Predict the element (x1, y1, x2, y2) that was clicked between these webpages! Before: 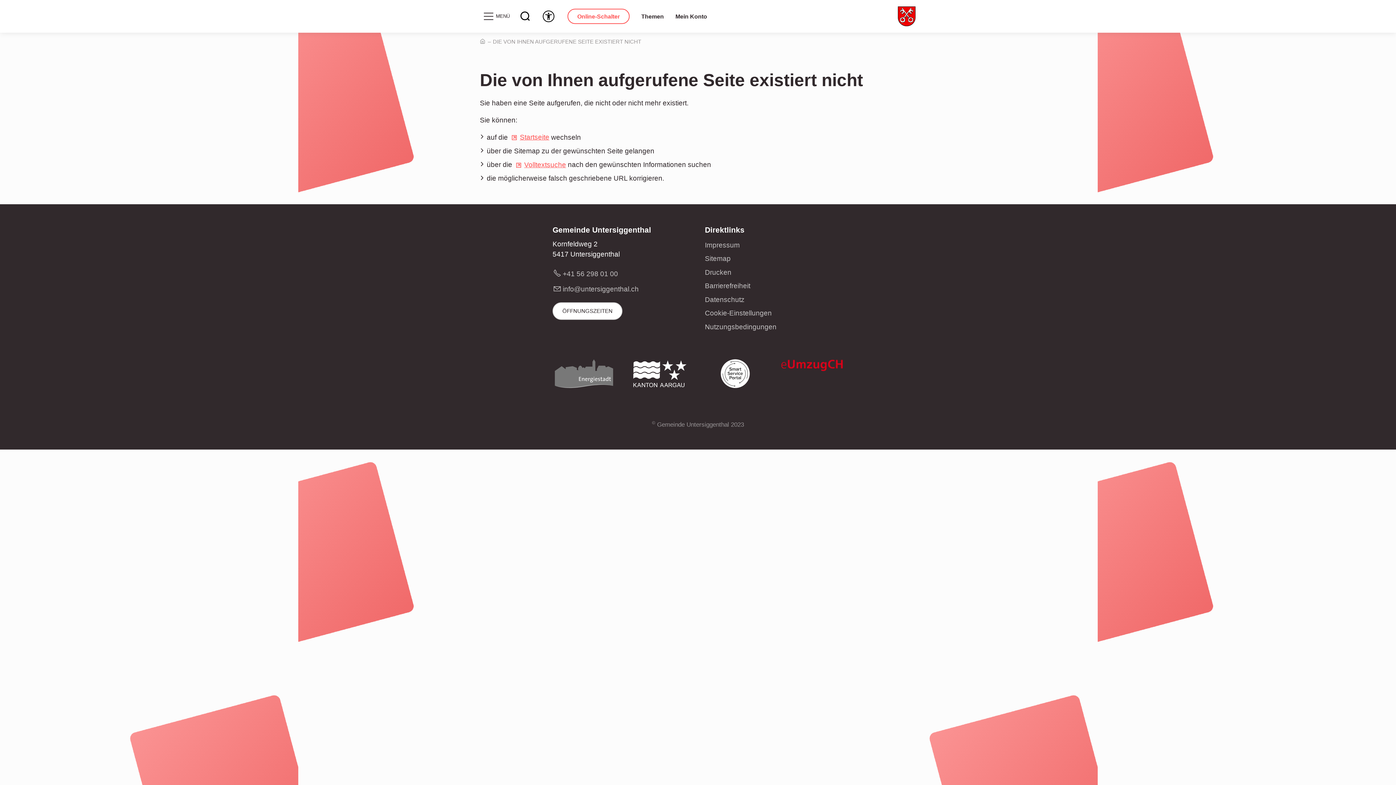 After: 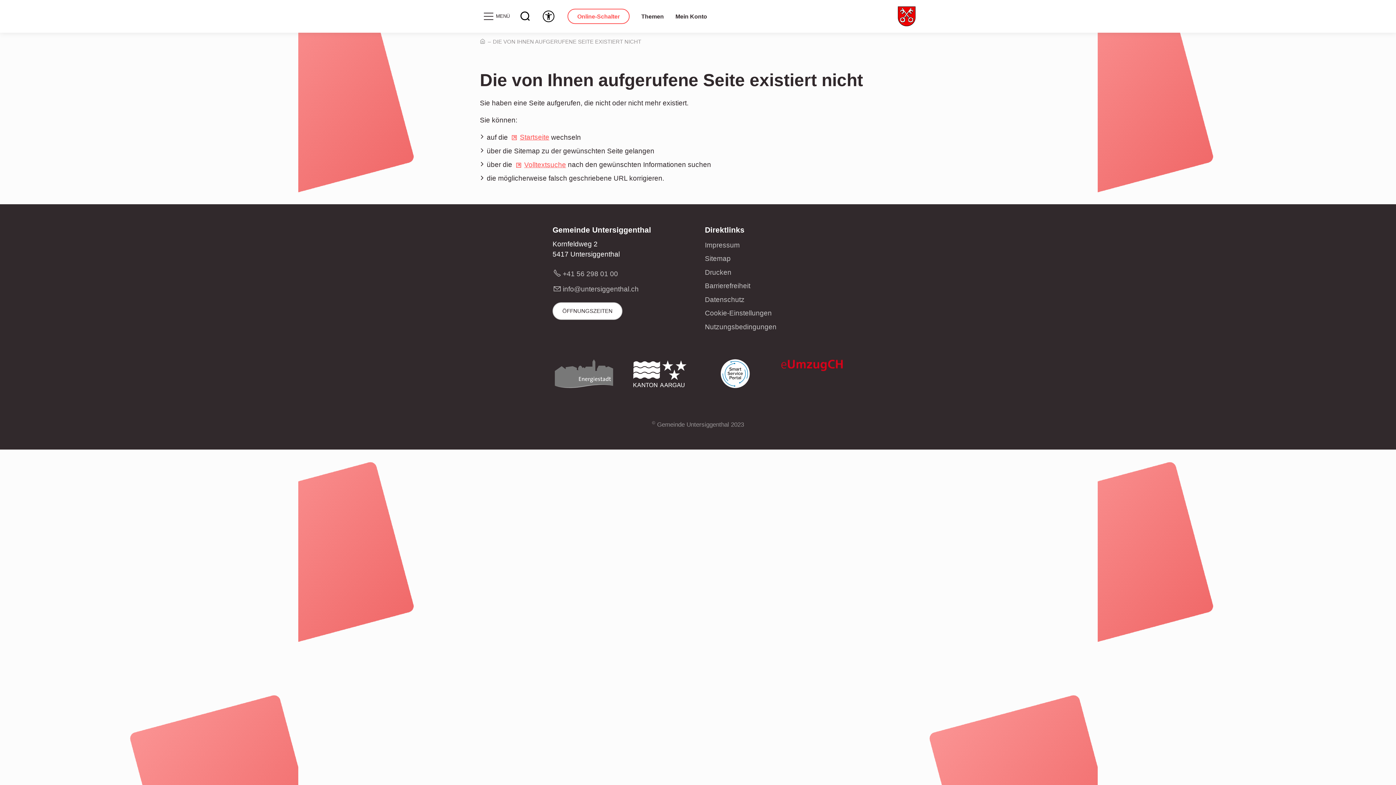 Action: bbox: (705, 358, 767, 393)